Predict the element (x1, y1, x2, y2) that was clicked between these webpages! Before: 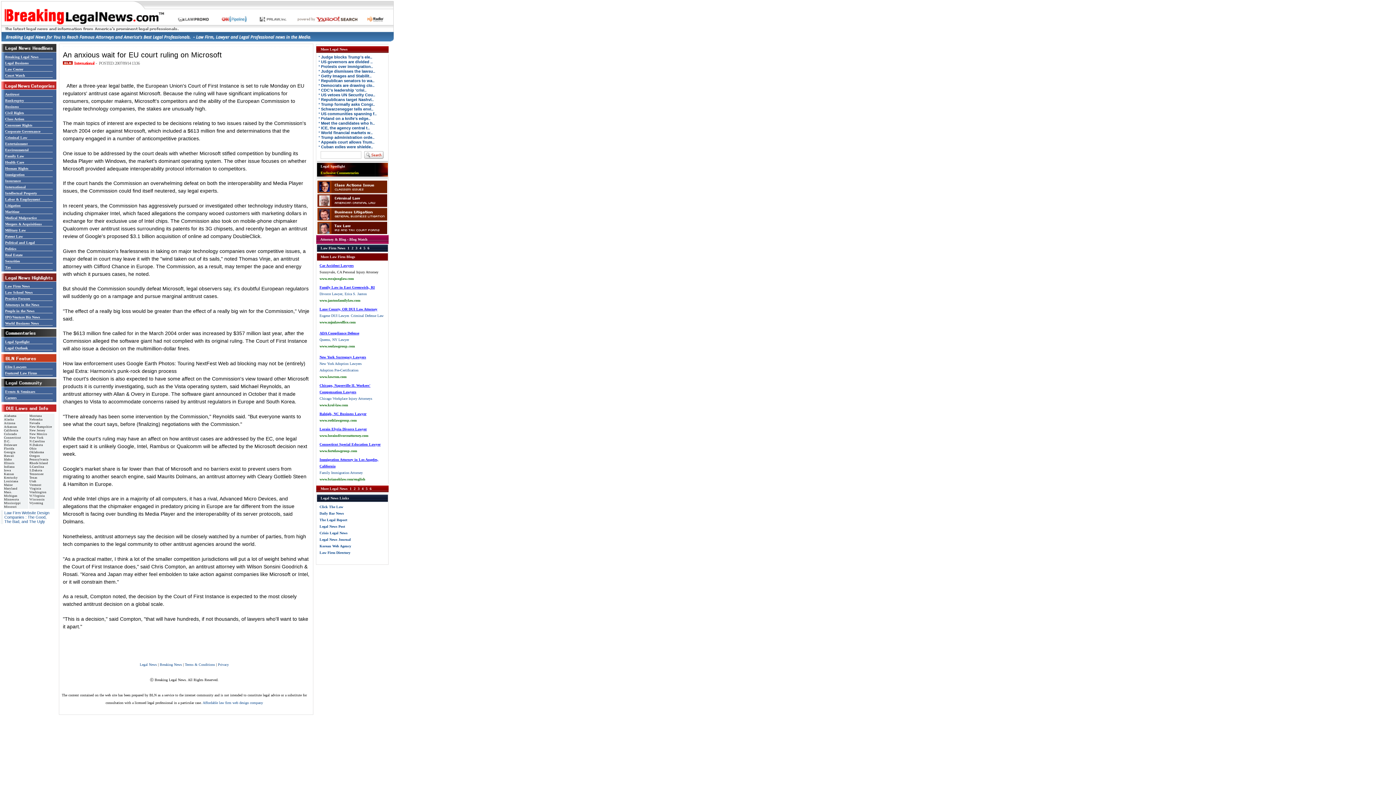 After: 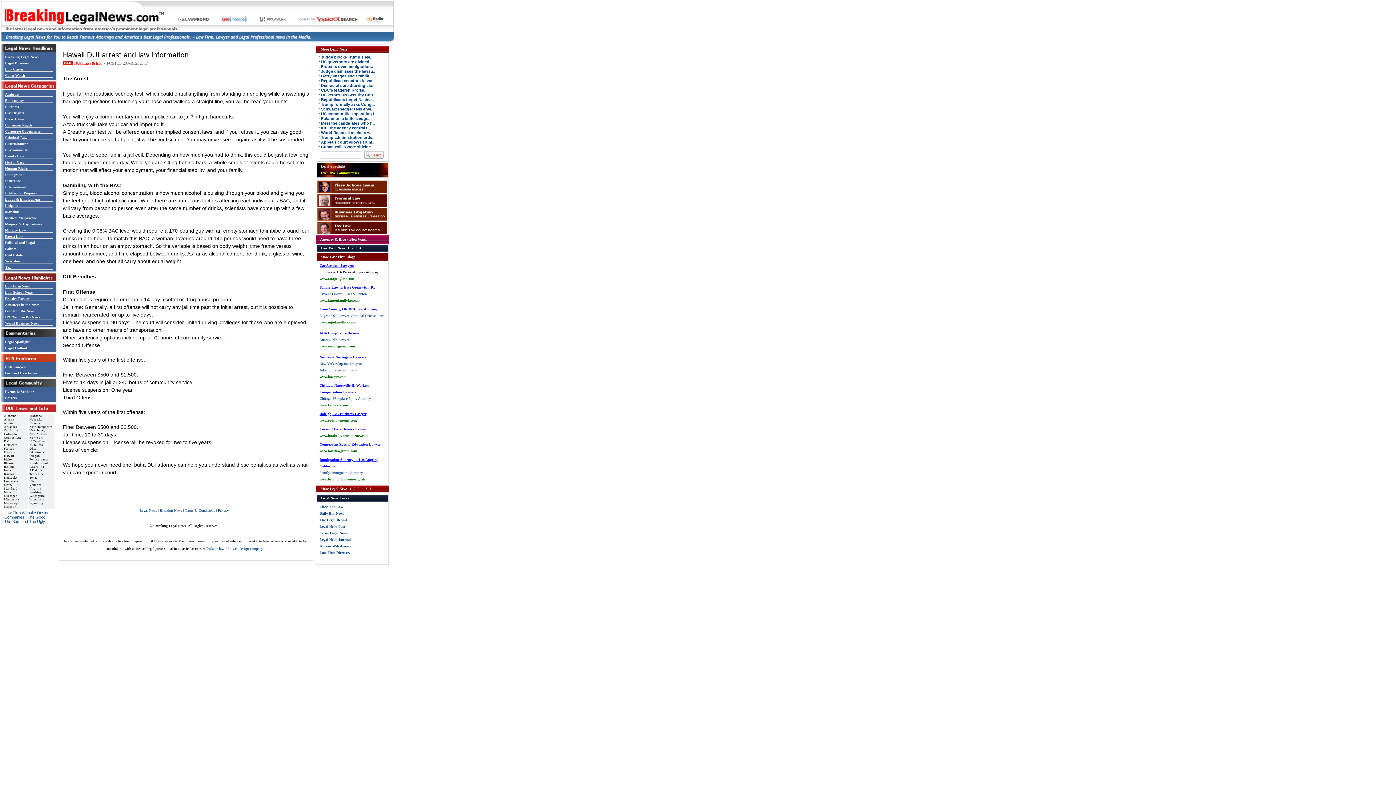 Action: label: Hawaii bbox: (4, 454, 14, 457)